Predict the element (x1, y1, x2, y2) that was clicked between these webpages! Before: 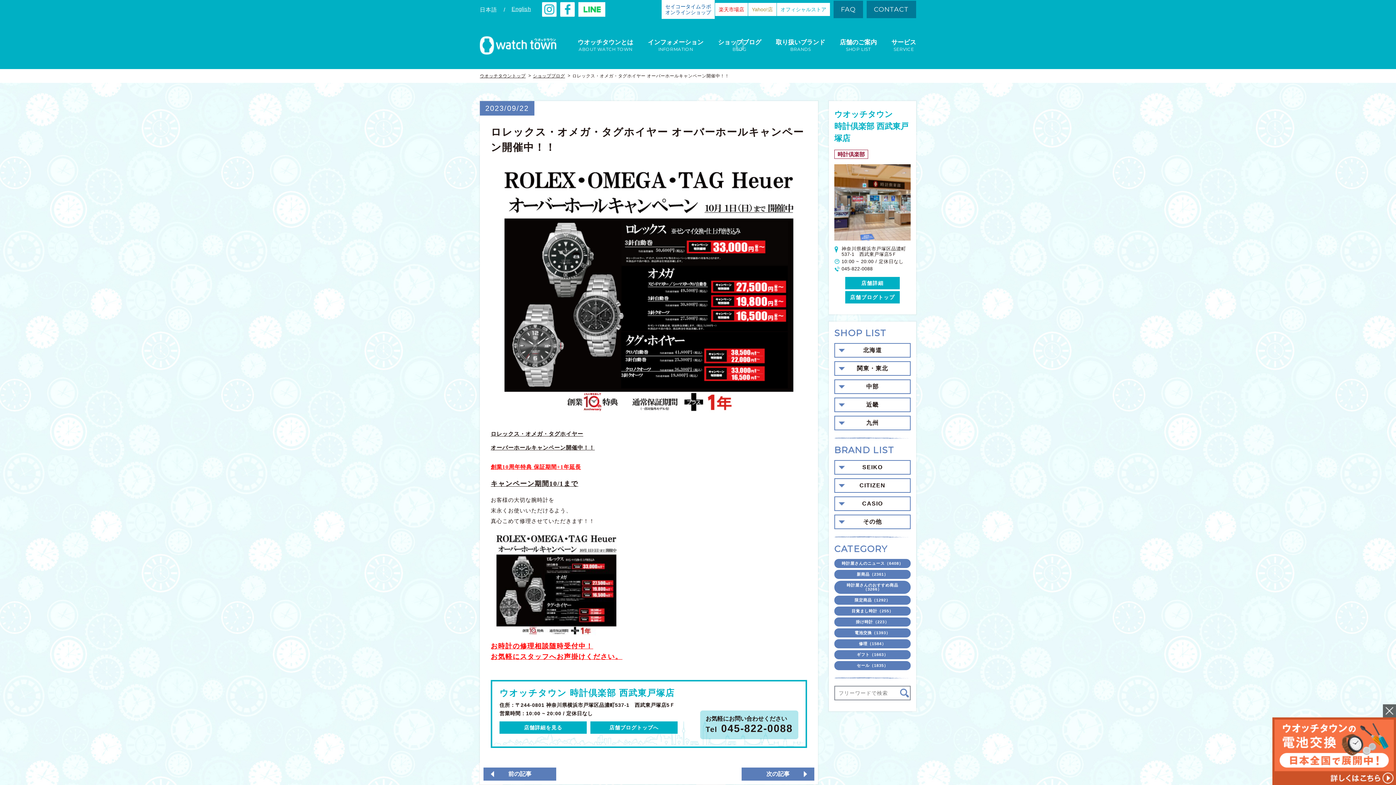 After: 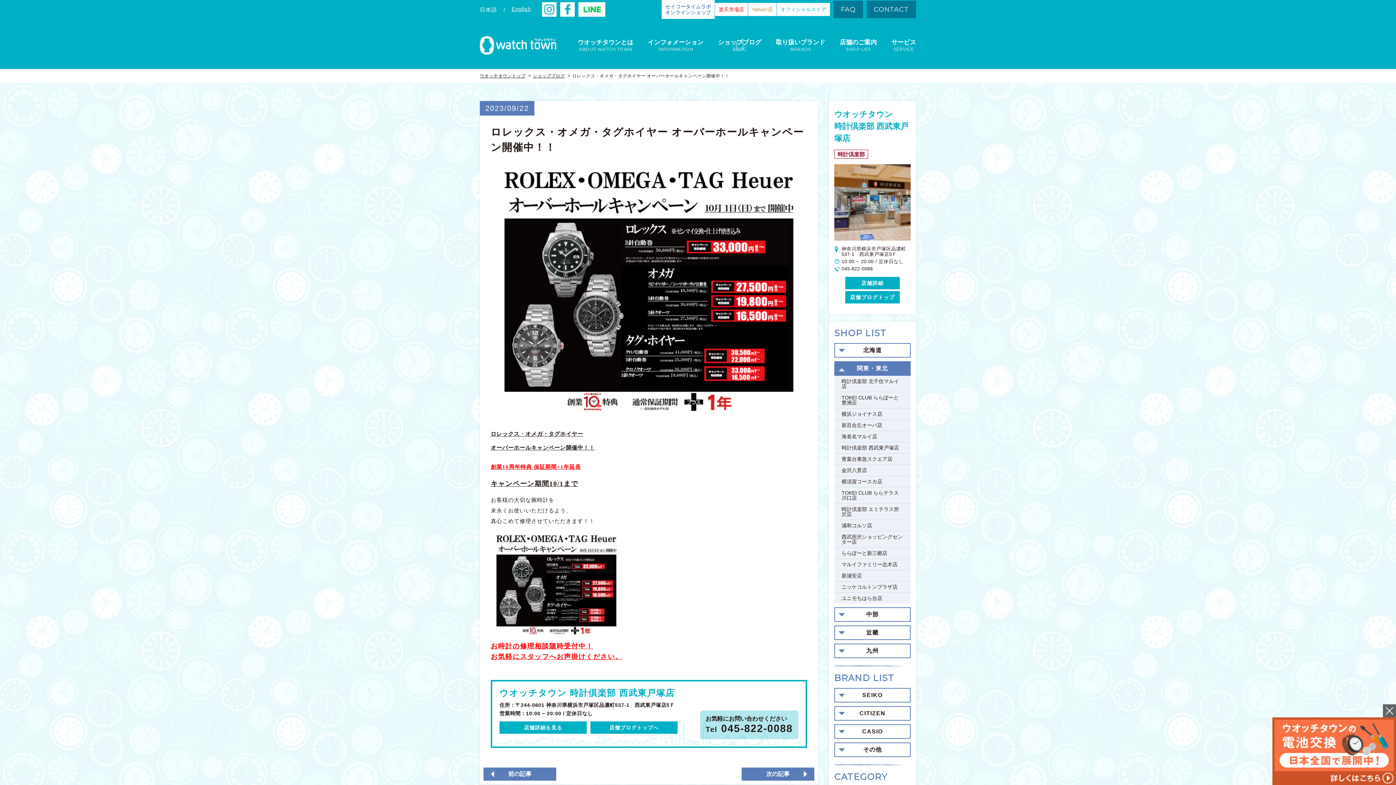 Action: label: 関東・東北 bbox: (834, 361, 910, 376)